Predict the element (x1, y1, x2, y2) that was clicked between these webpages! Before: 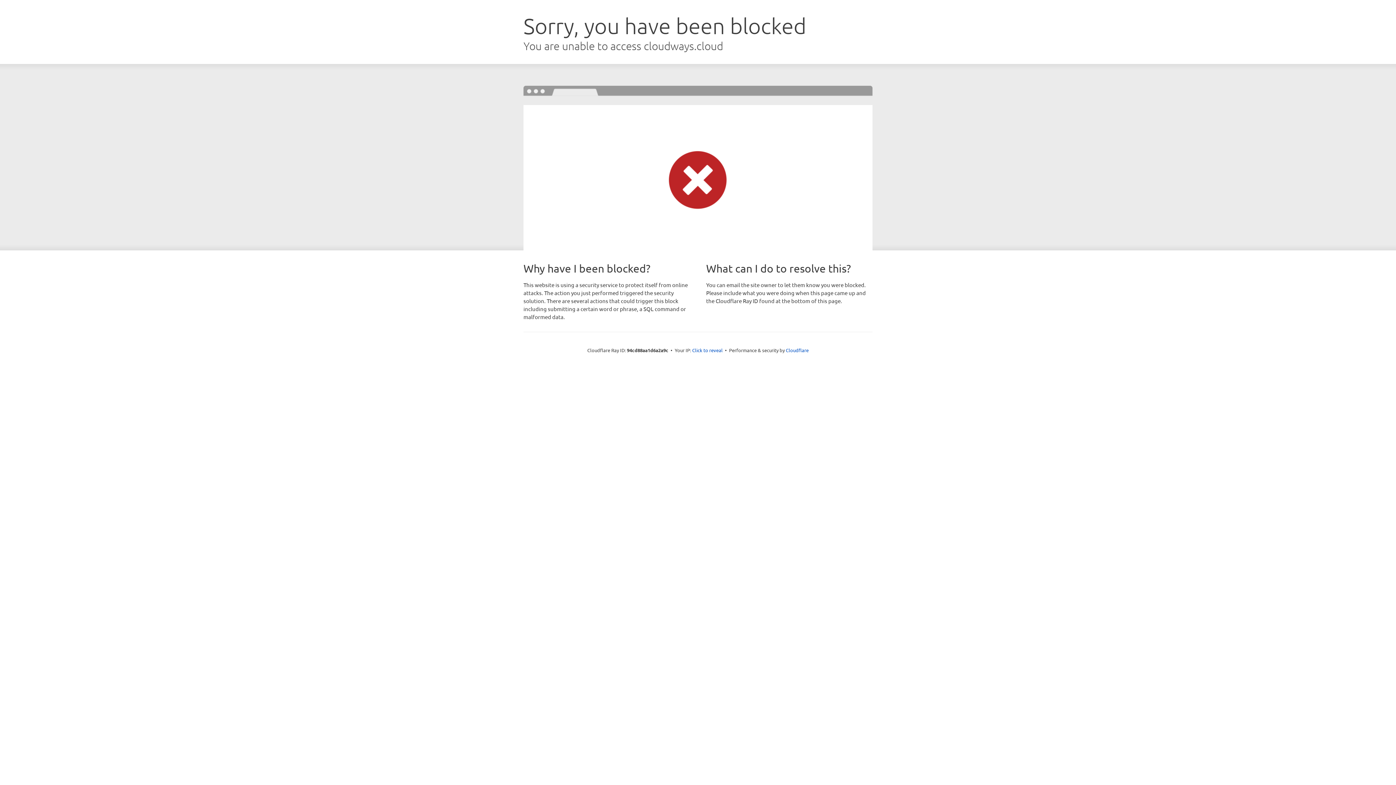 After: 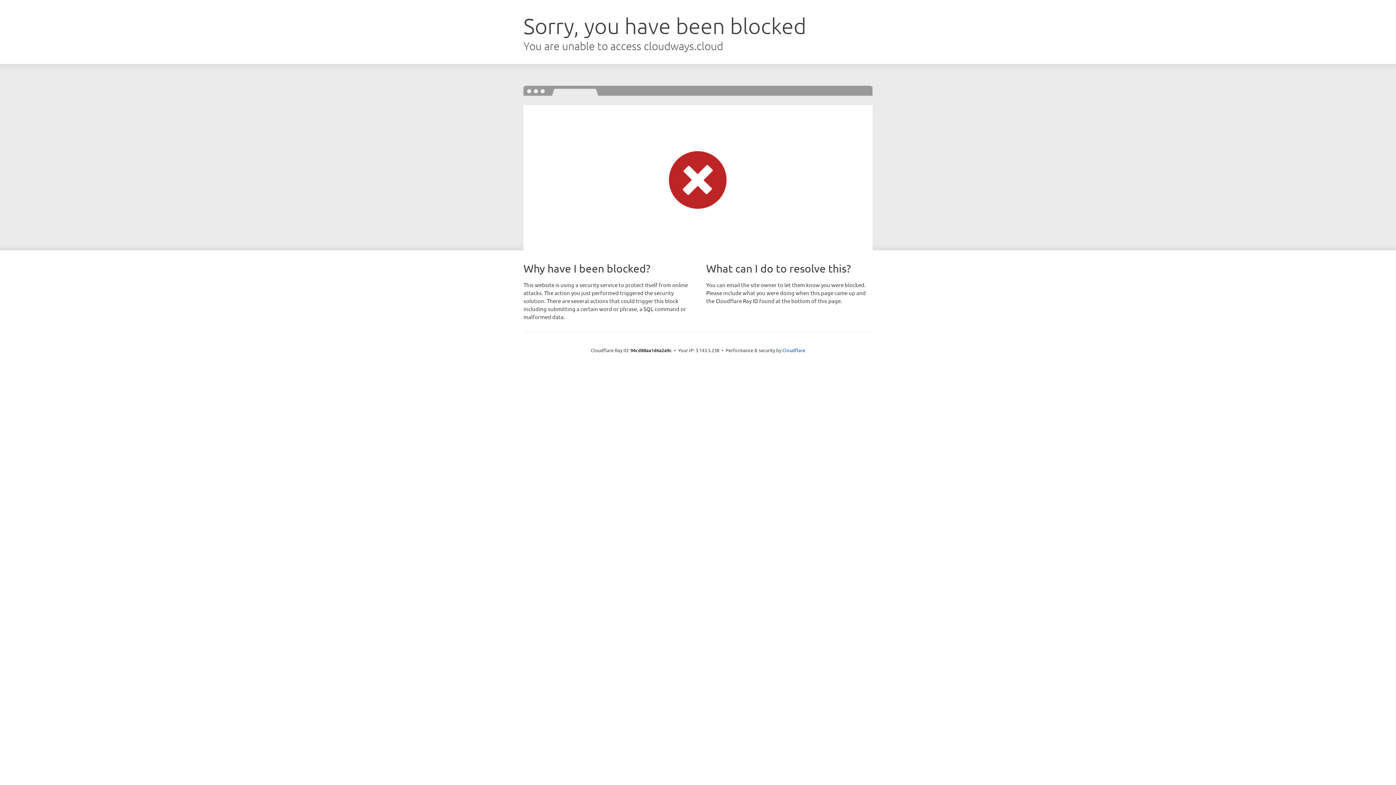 Action: label: Click to reveal bbox: (692, 346, 722, 353)